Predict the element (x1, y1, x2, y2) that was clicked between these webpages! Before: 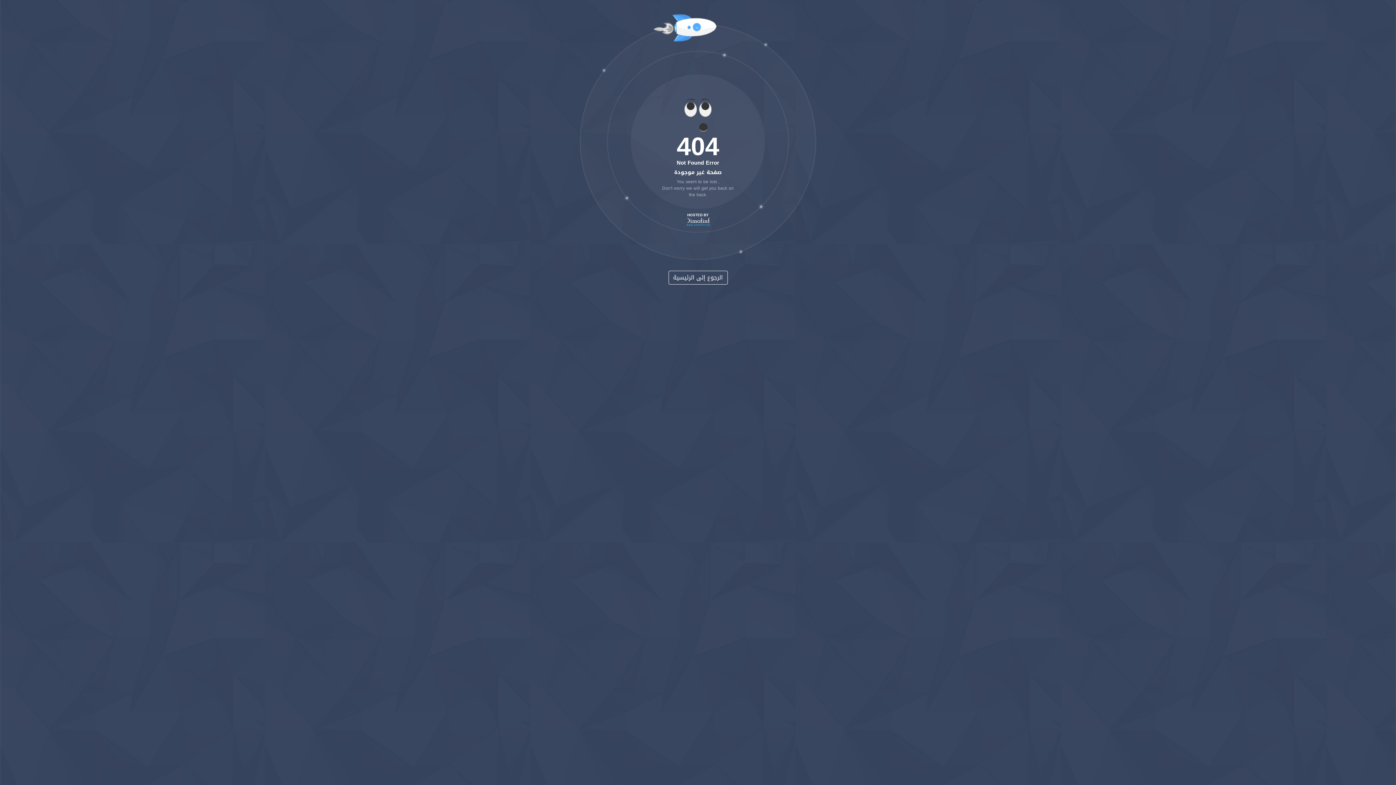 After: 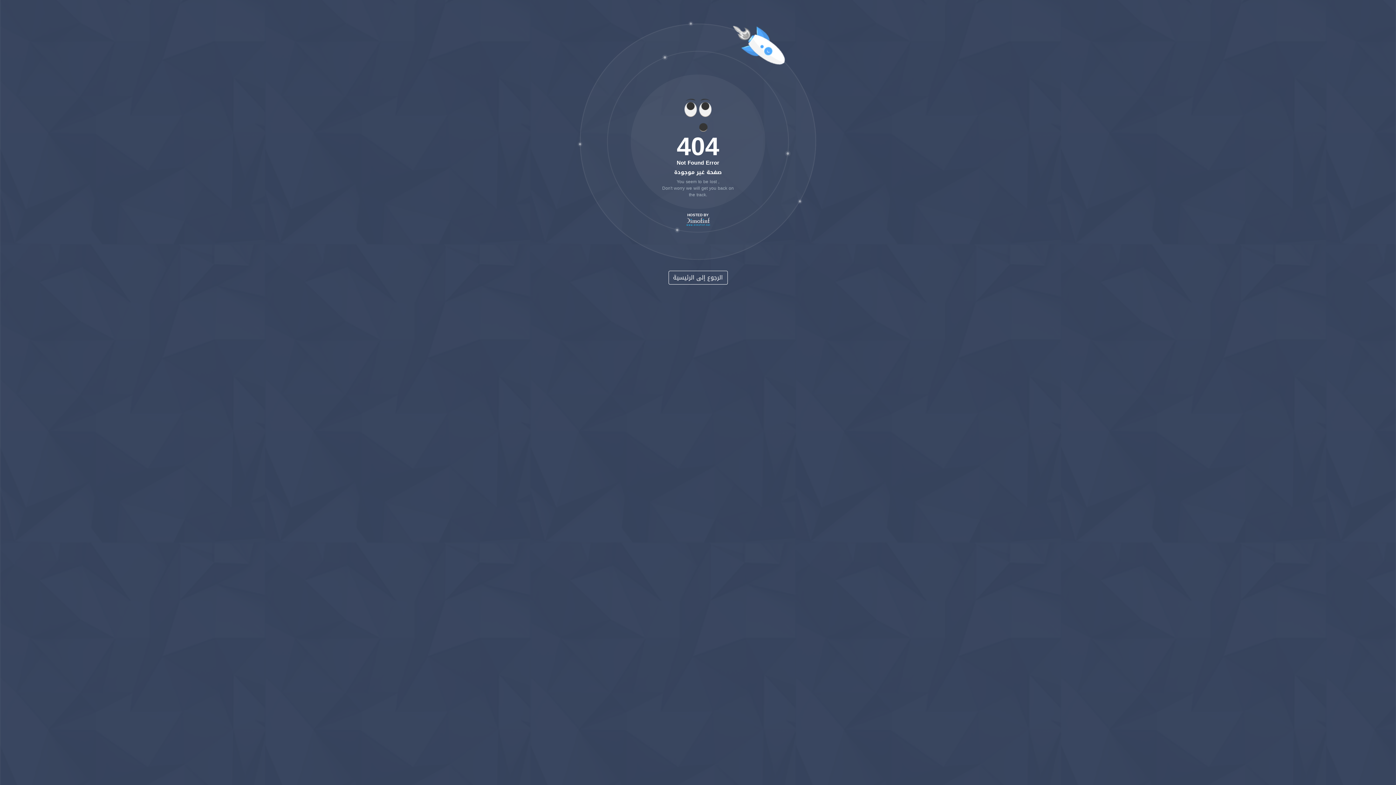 Action: bbox: (668, 270, 727, 284) label: الرجوع إلى الرئيسية